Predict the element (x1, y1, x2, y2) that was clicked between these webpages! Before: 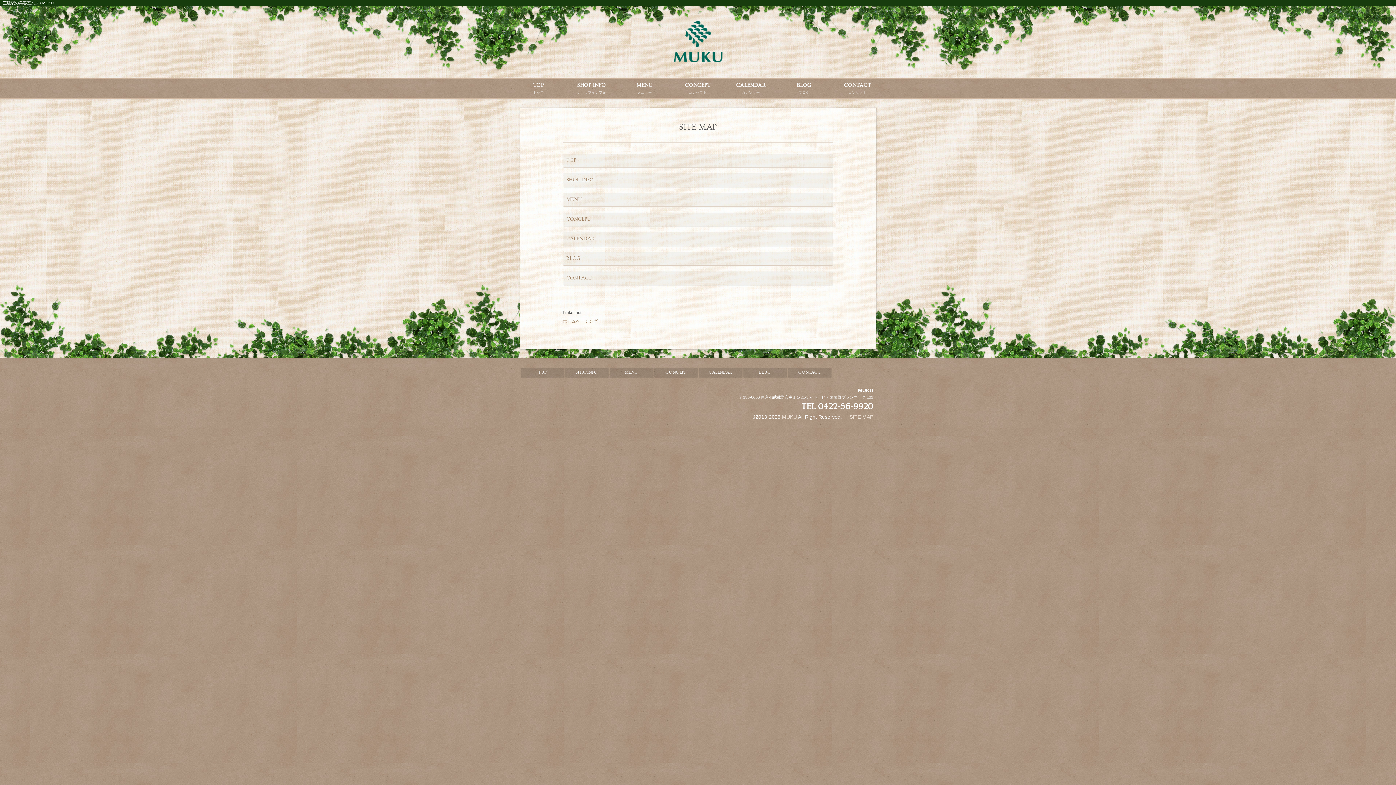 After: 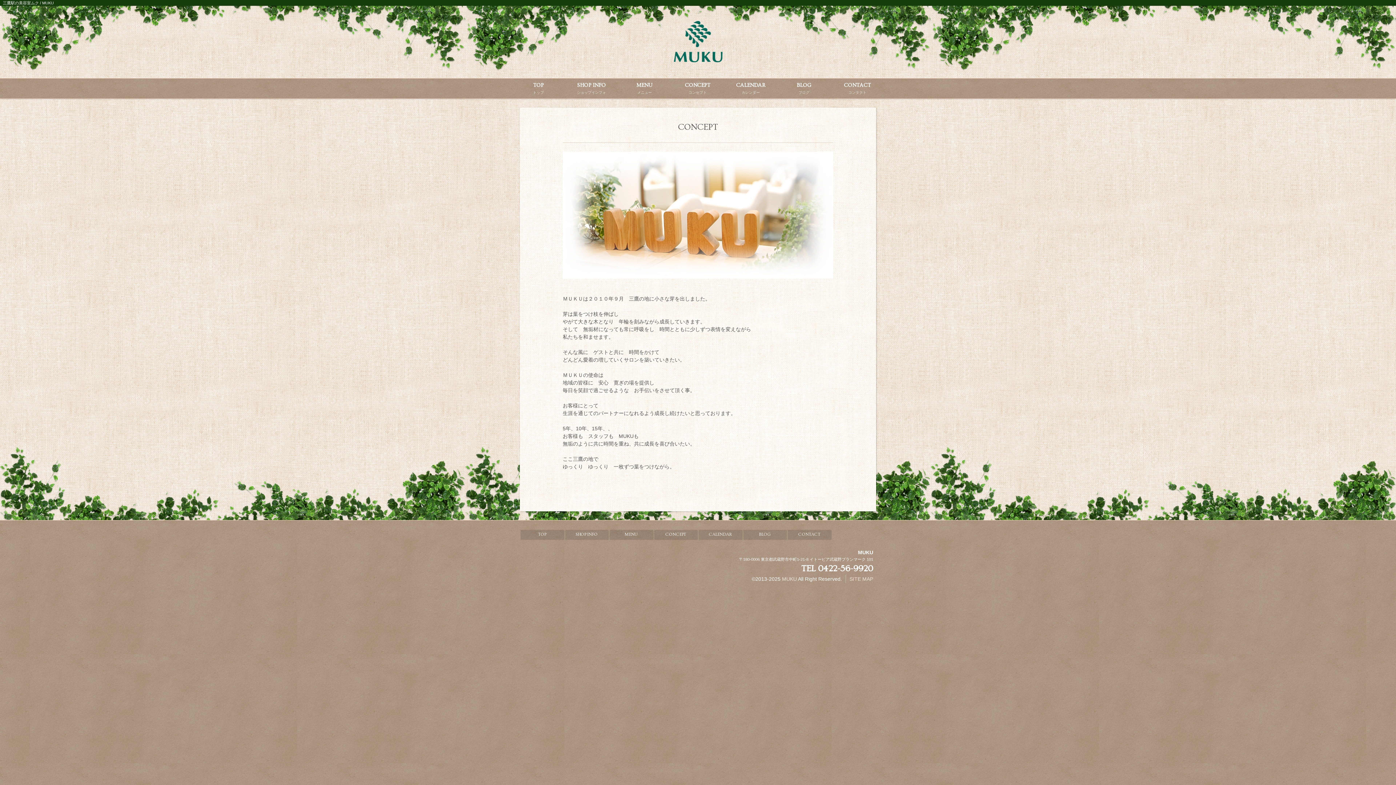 Action: bbox: (563, 212, 832, 226) label: CONCEPT